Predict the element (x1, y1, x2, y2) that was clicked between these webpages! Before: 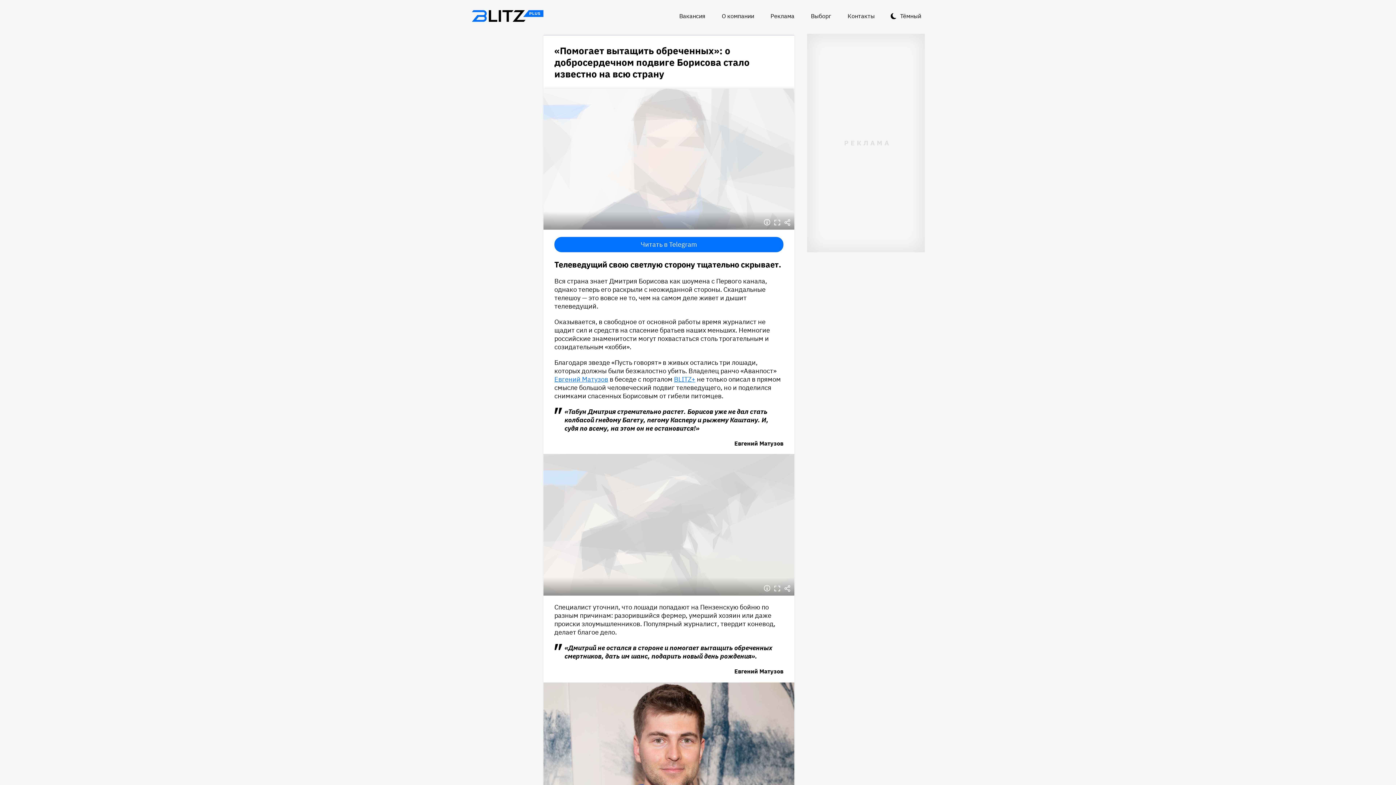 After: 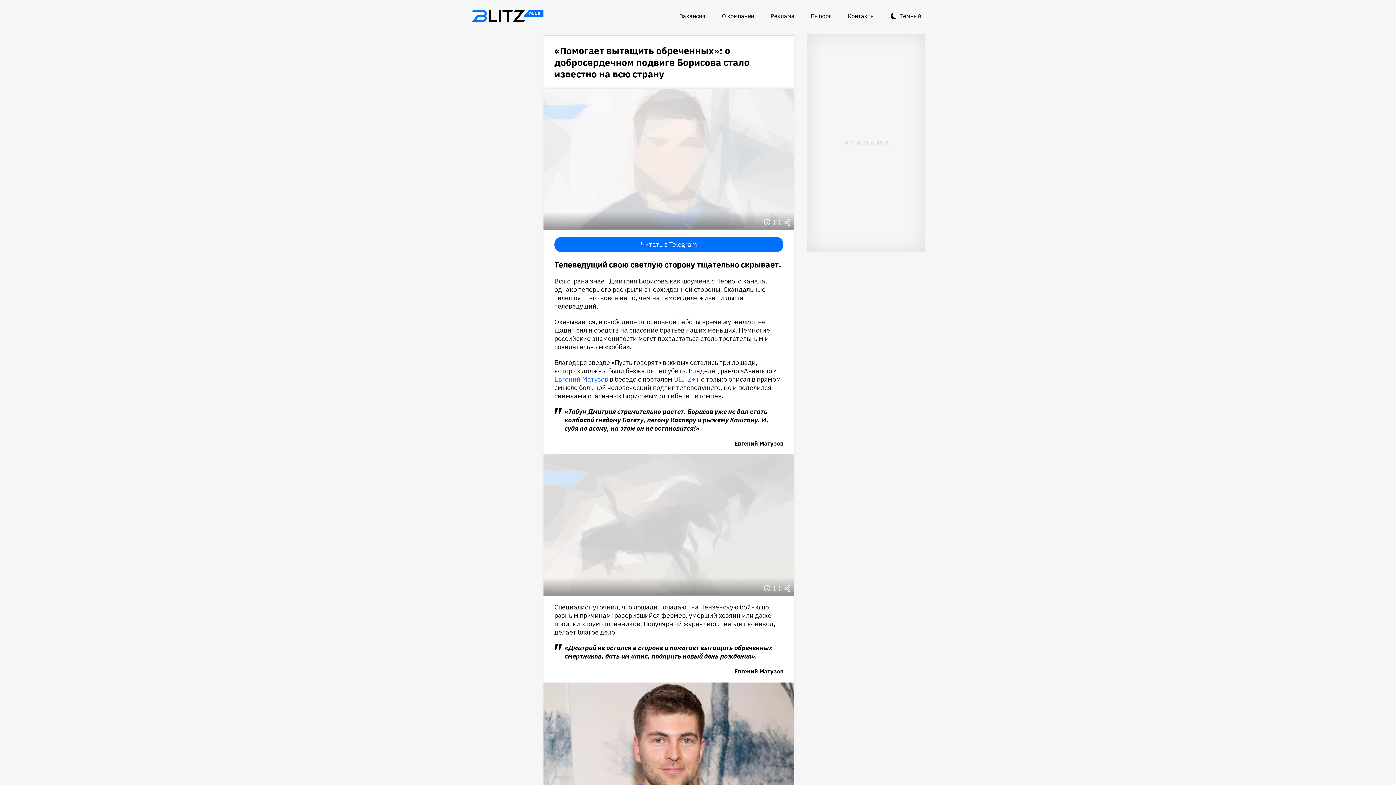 Action: label: «Помогает вытащить обреченных»: о добросердечном подвиге Борисова стало известно на всю страну bbox: (554, 44, 783, 79)